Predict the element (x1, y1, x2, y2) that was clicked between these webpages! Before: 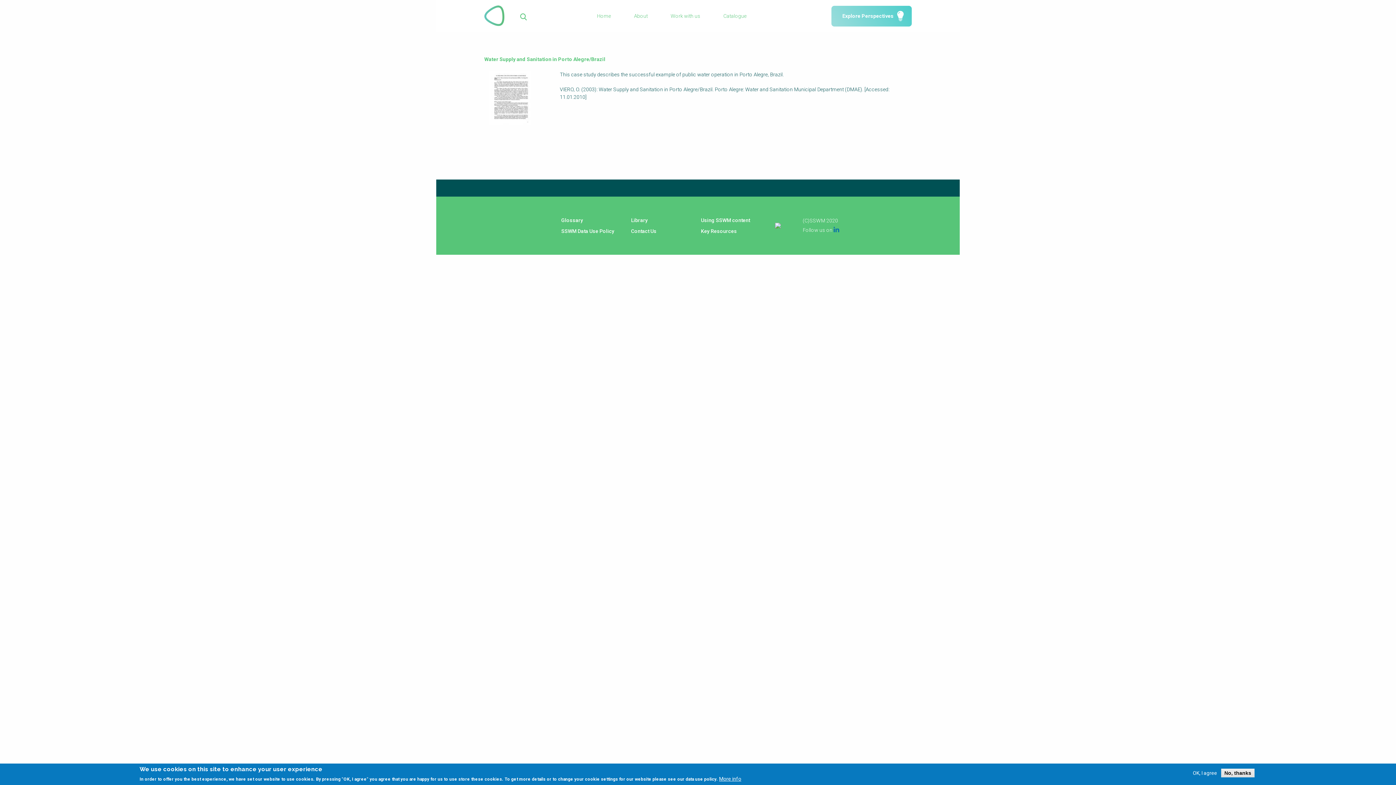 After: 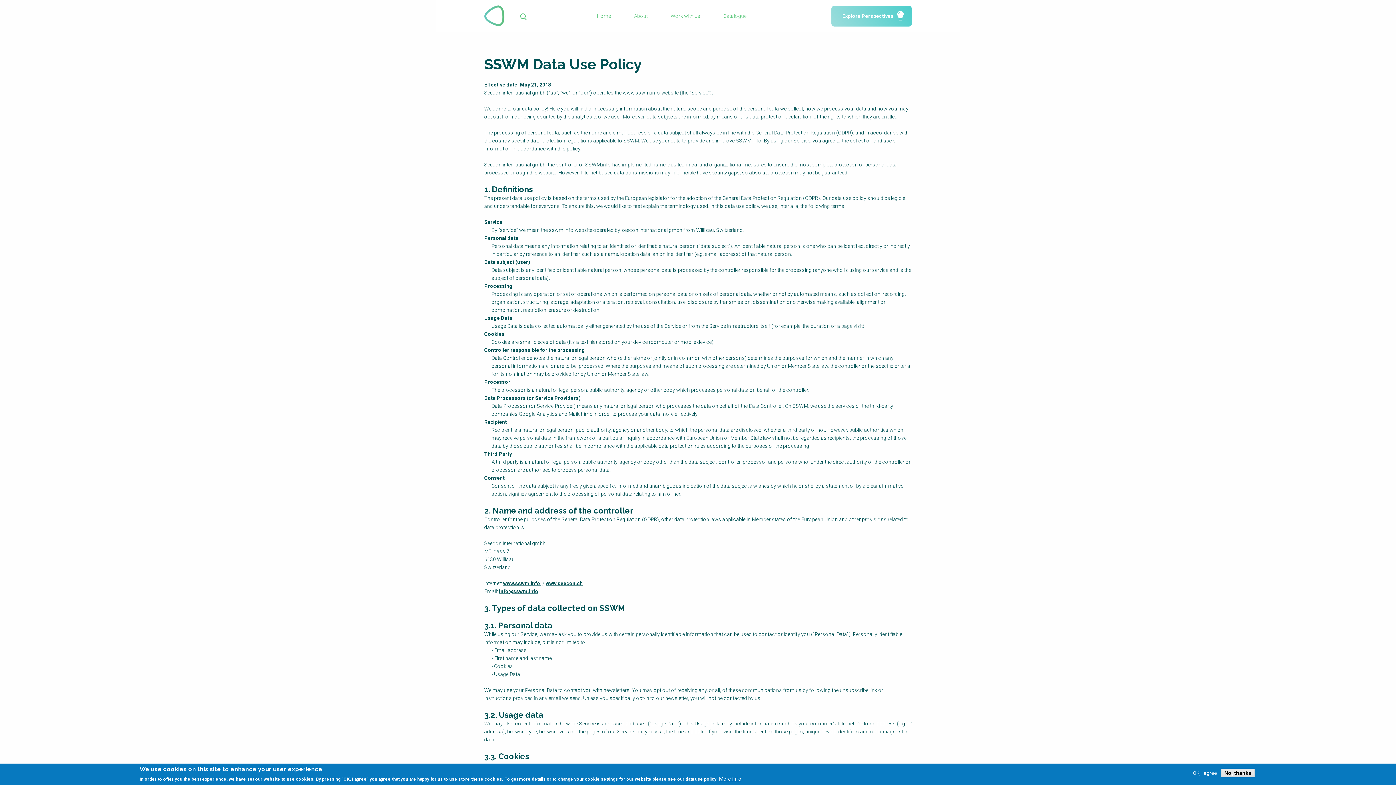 Action: bbox: (561, 225, 622, 236) label: SSWM Data Use Policy